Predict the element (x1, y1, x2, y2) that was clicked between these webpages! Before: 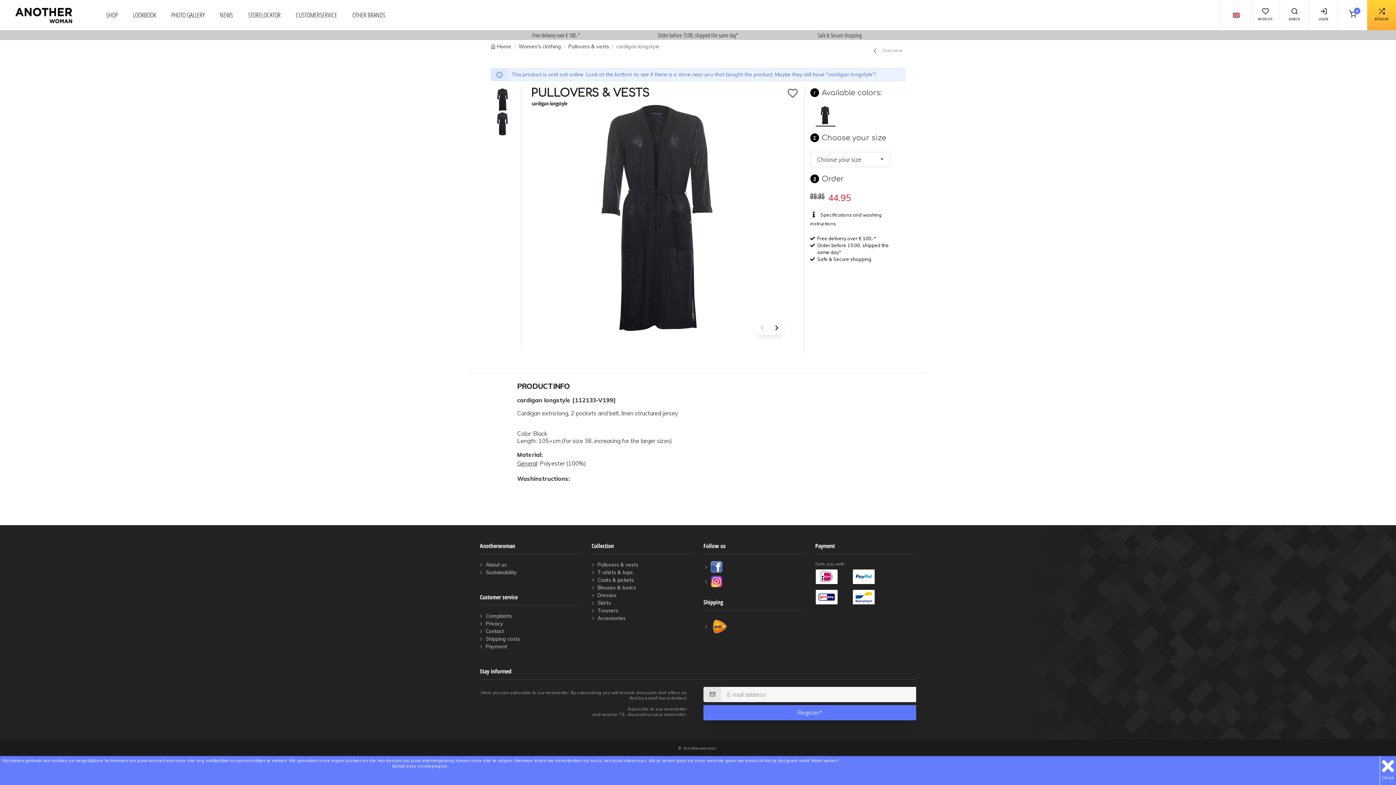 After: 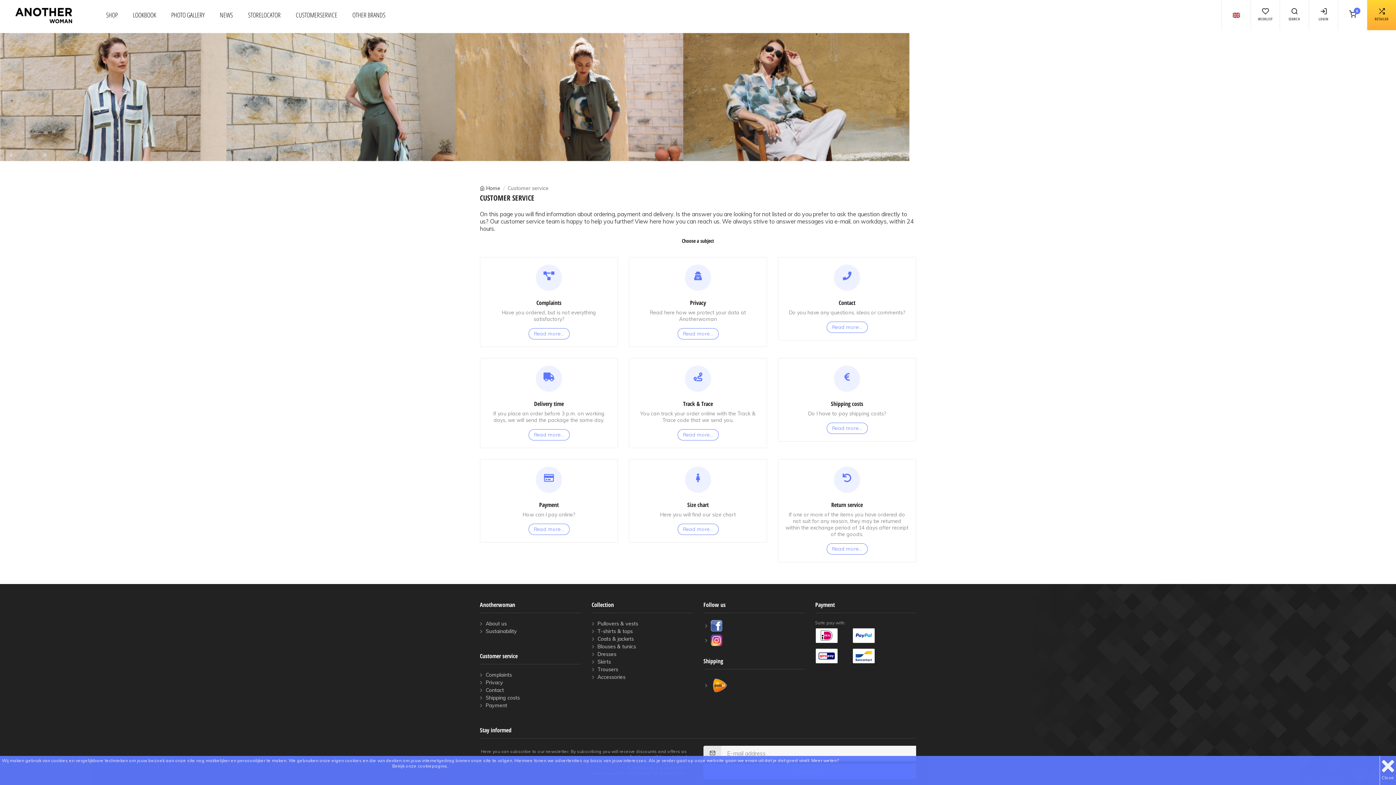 Action: label: Safe & Secure shopping bbox: (817, 256, 871, 262)